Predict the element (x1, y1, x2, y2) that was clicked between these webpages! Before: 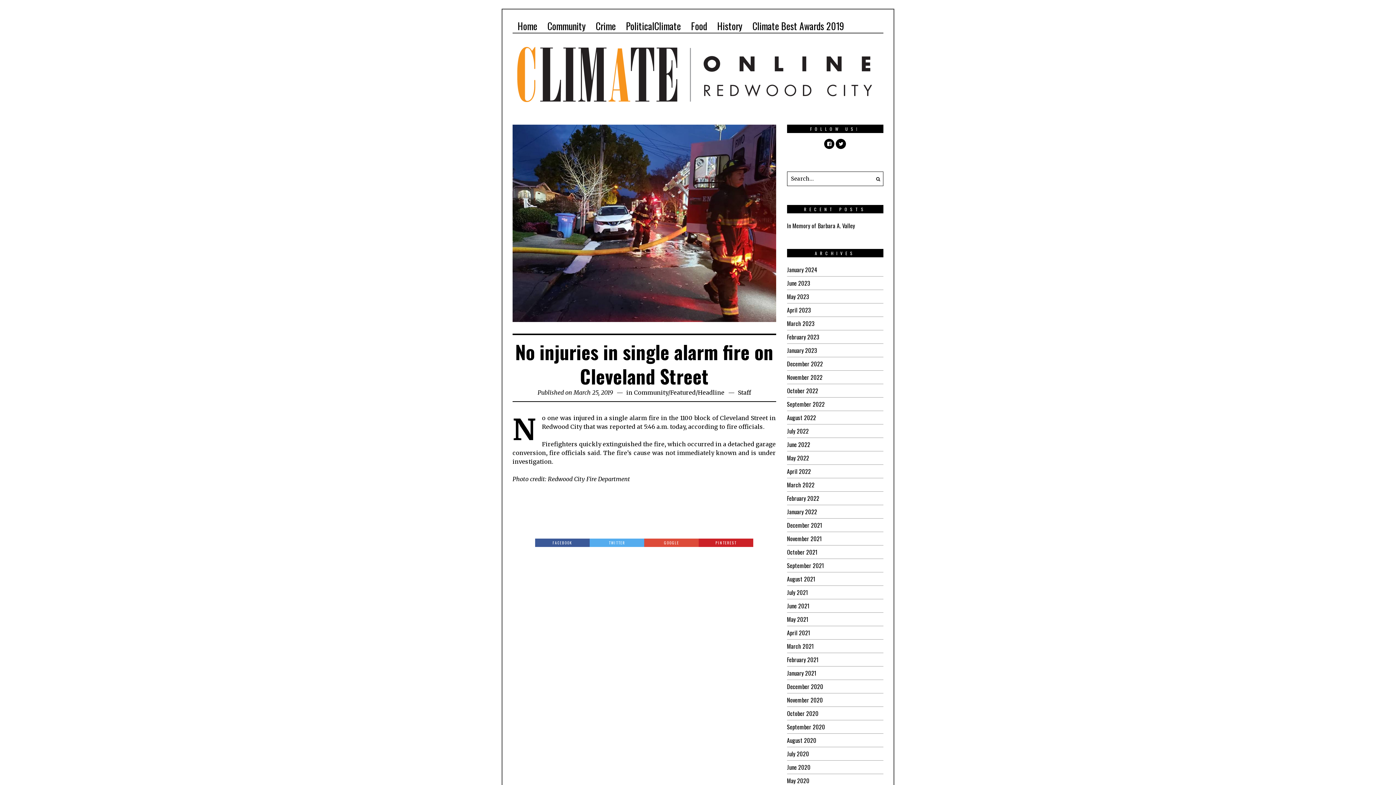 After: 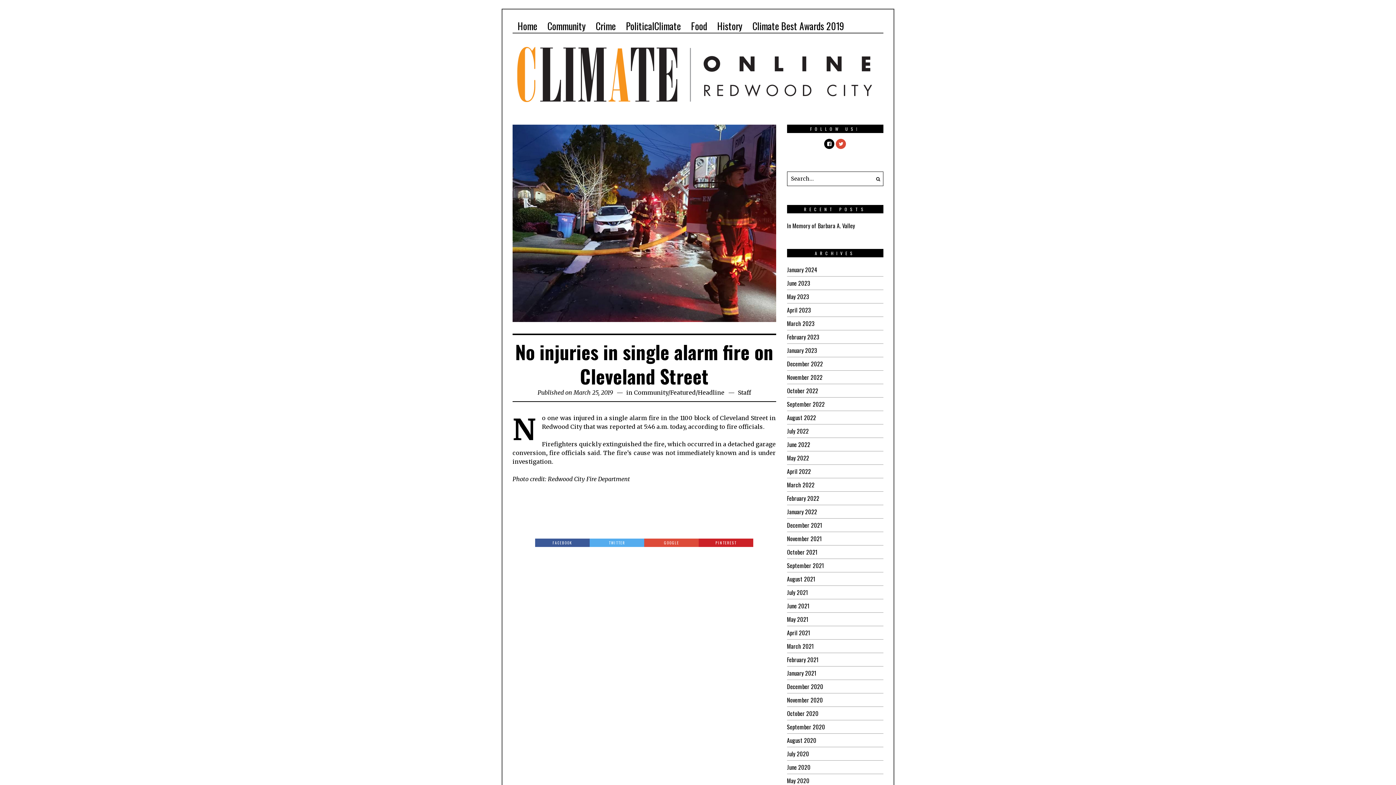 Action: bbox: (836, 138, 846, 149)